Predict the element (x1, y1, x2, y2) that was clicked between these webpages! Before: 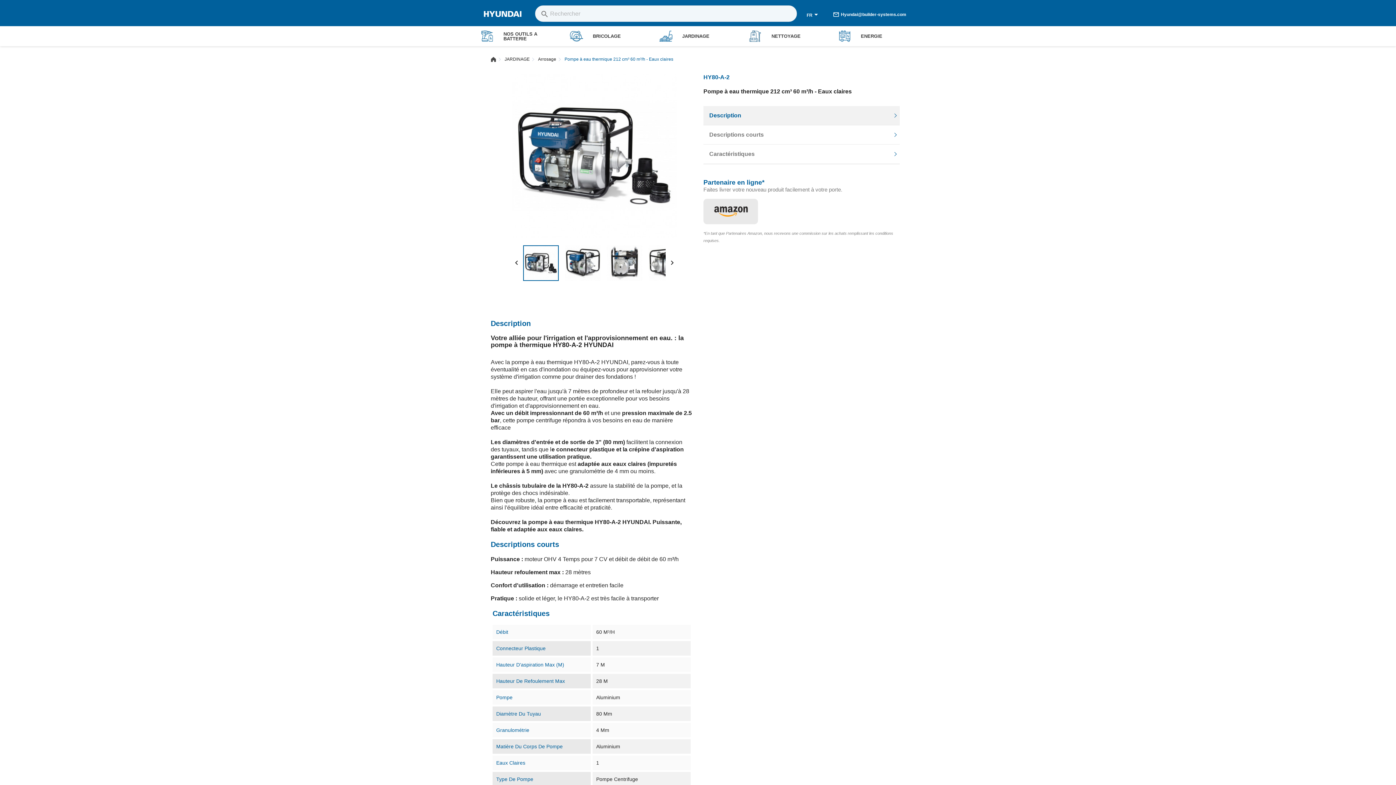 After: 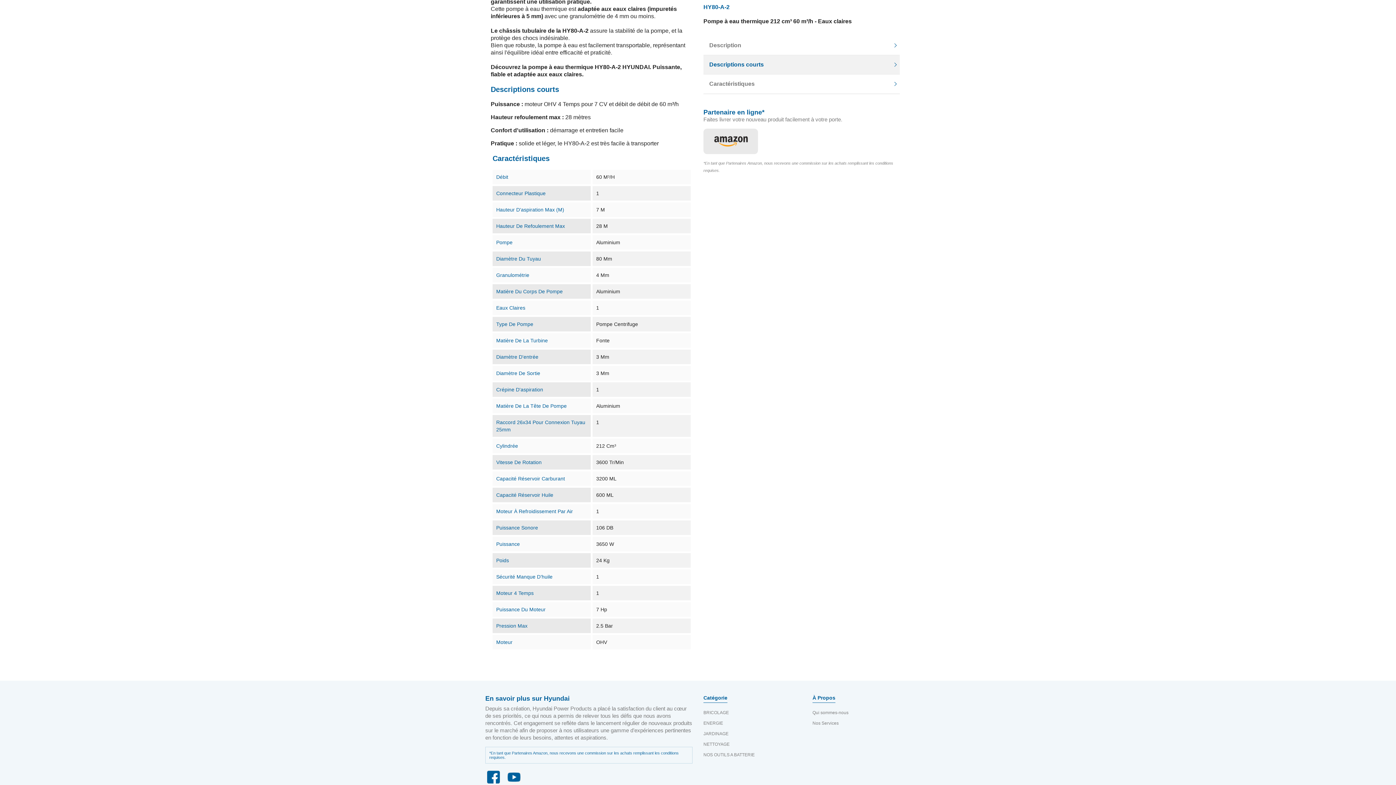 Action: bbox: (703, 125, 900, 144) label: Descriptions courts